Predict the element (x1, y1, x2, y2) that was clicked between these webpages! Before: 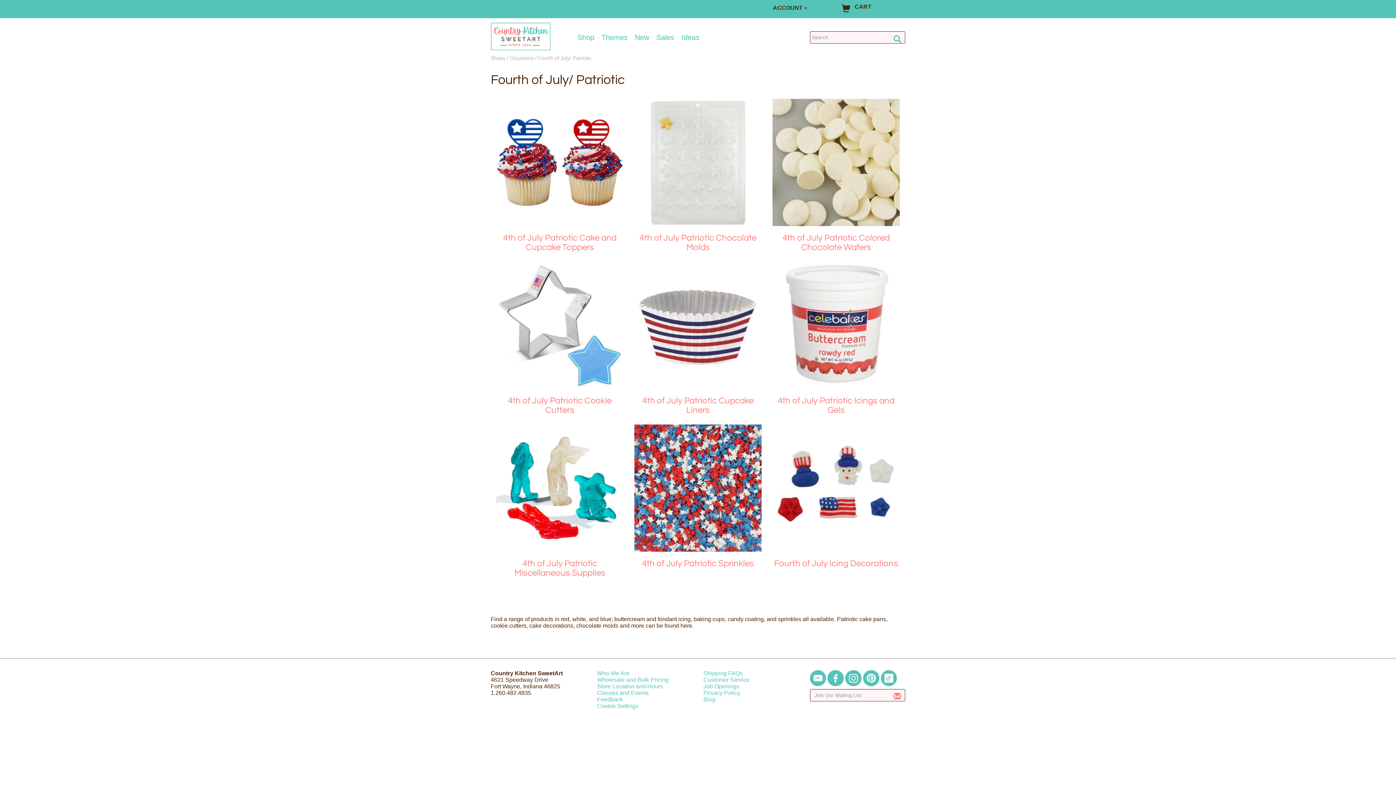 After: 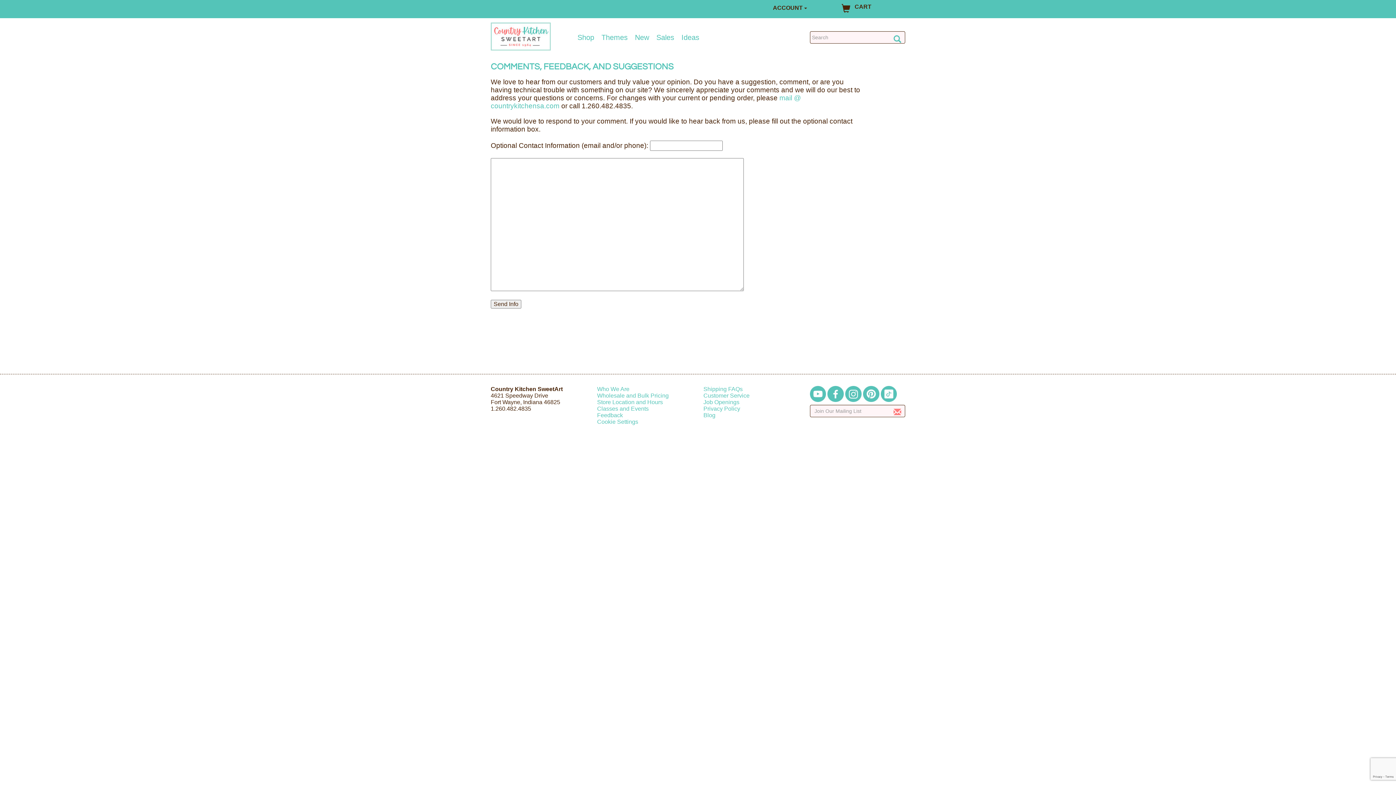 Action: label: Feedback bbox: (597, 696, 623, 702)